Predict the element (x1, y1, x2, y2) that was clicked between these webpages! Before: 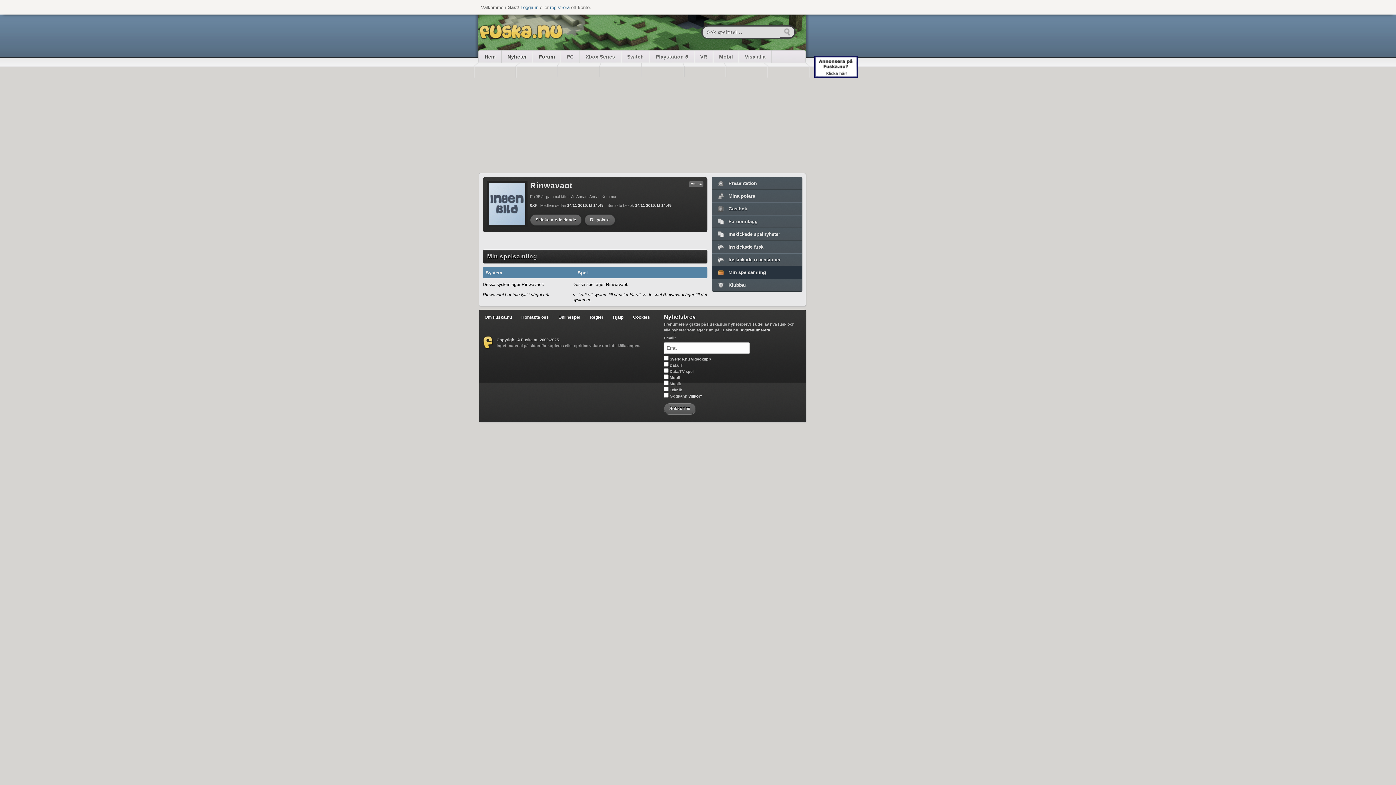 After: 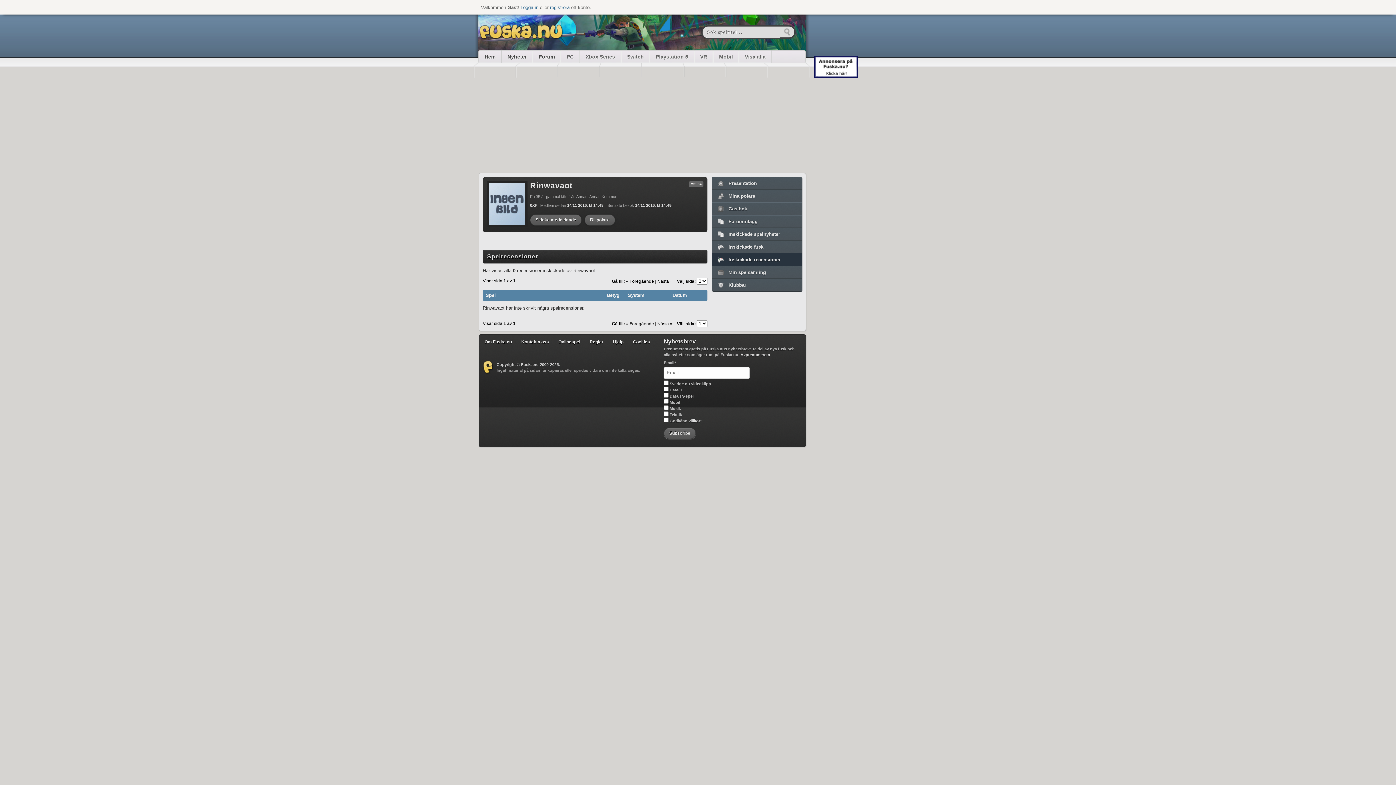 Action: label: Inskickade recensioner bbox: (712, 253, 802, 265)